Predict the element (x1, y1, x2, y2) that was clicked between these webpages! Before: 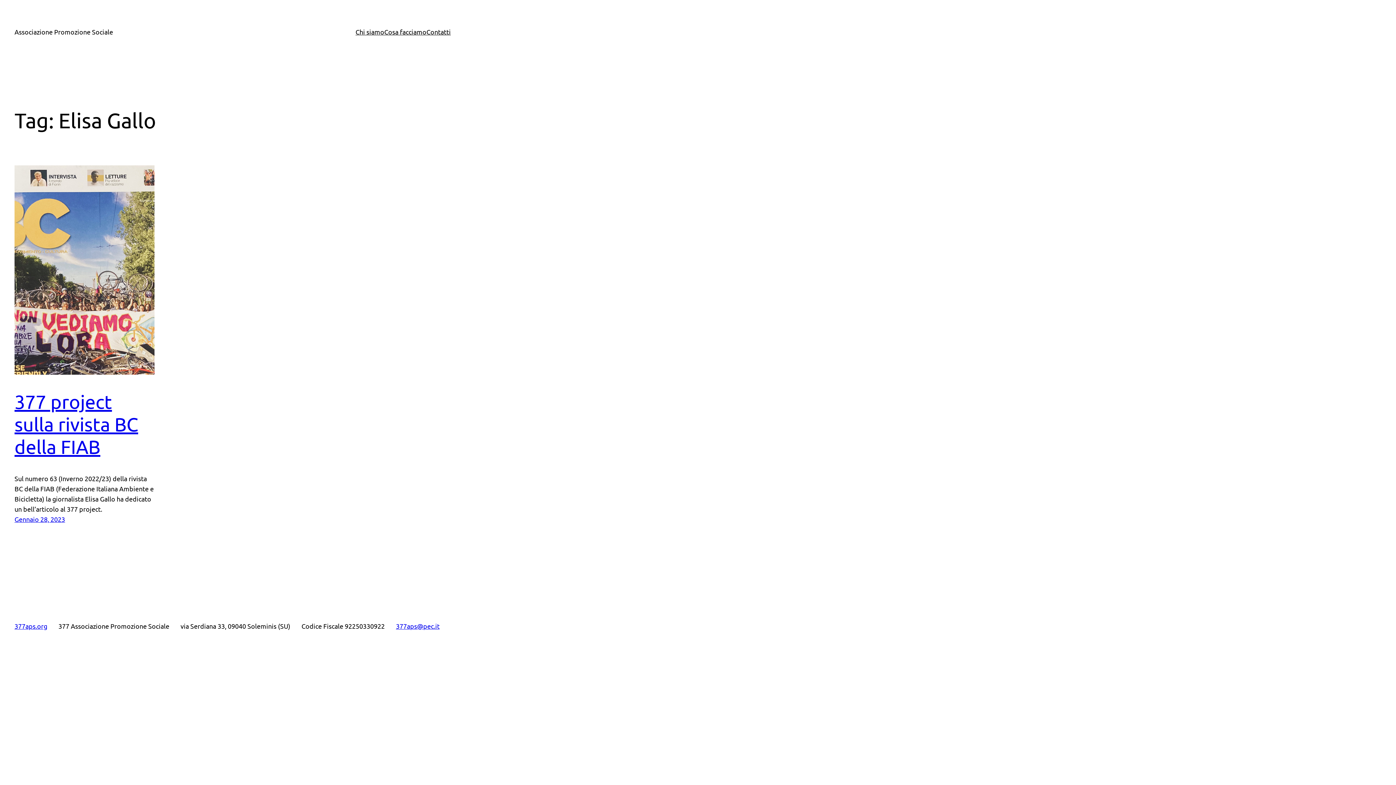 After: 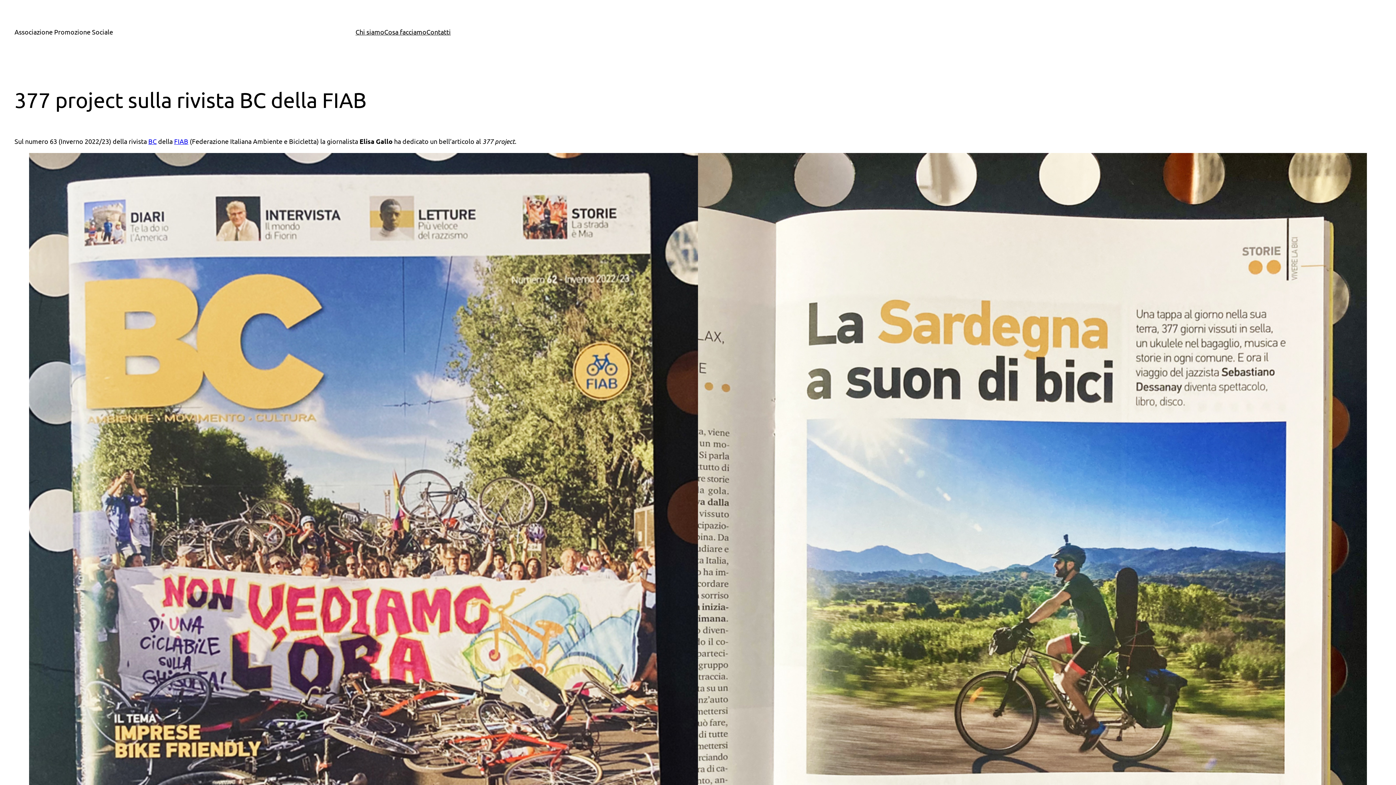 Action: label: 377 project sulla rivista BC della FIAB bbox: (14, 390, 138, 457)